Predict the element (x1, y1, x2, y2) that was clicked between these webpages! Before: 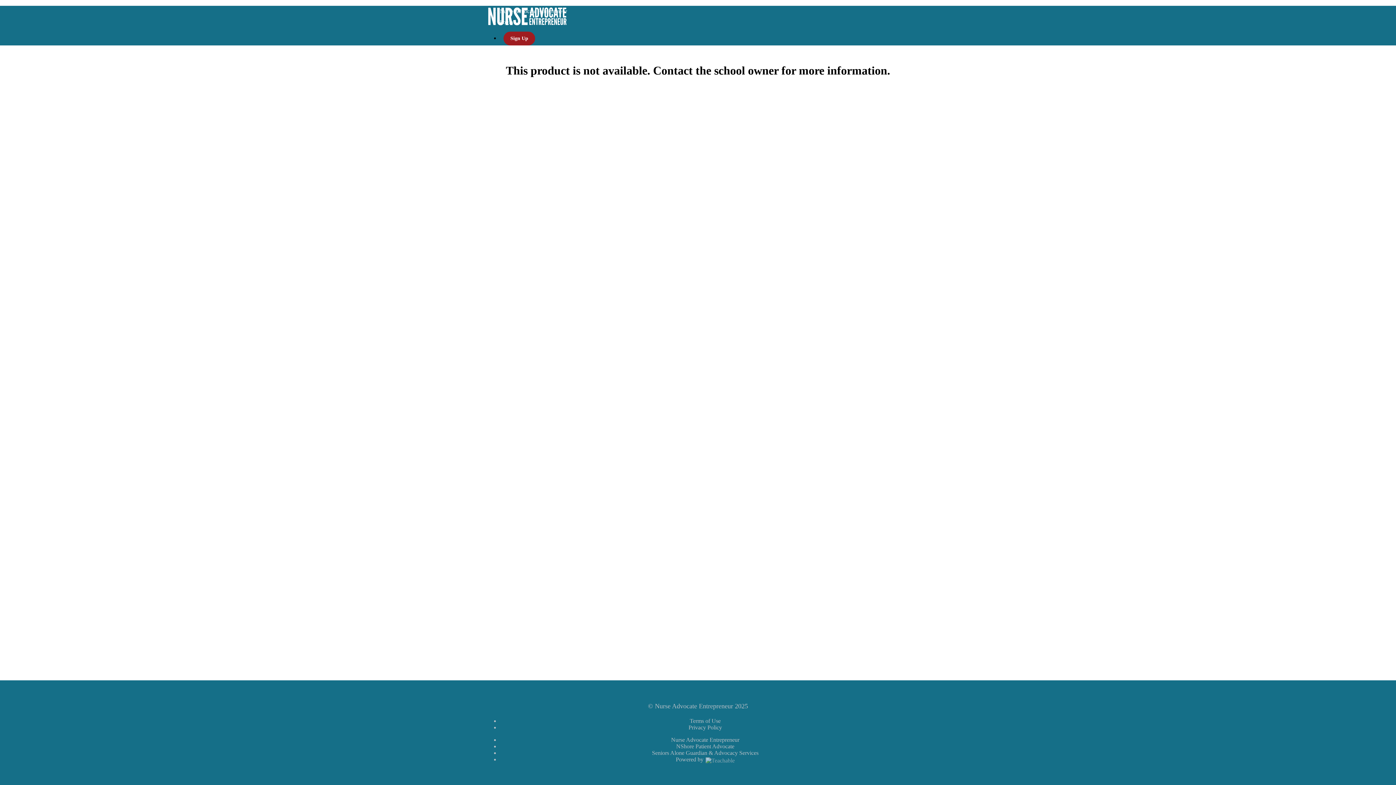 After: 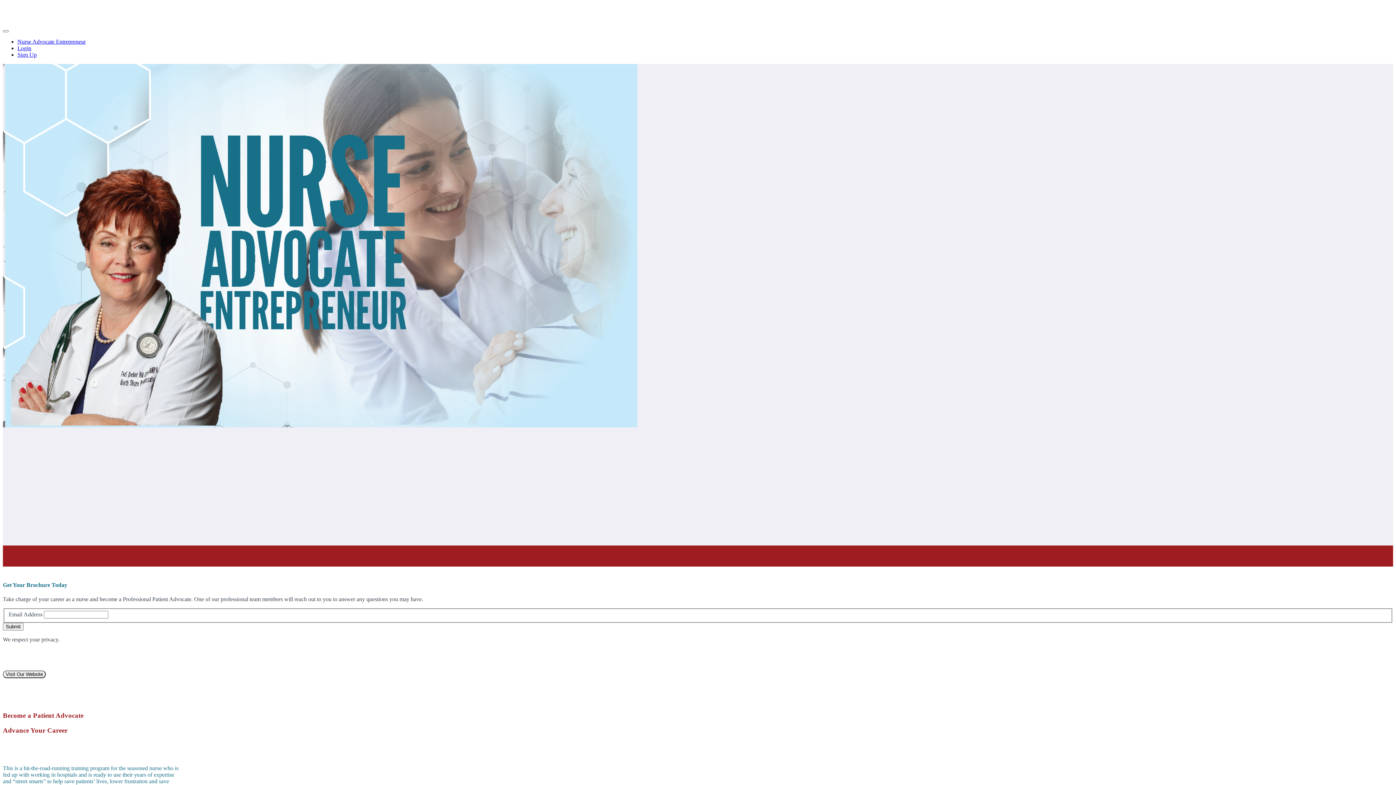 Action: bbox: (480, 5, 574, 27)